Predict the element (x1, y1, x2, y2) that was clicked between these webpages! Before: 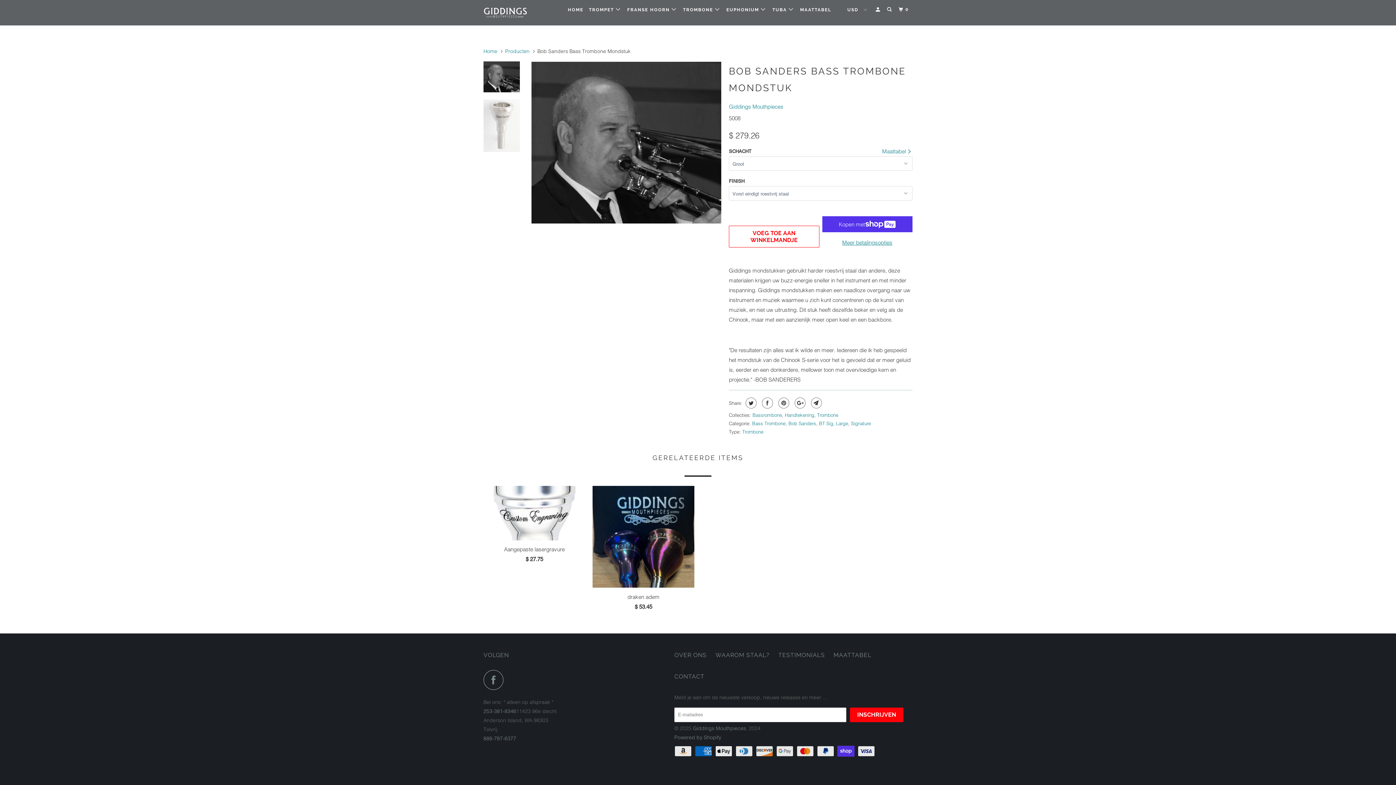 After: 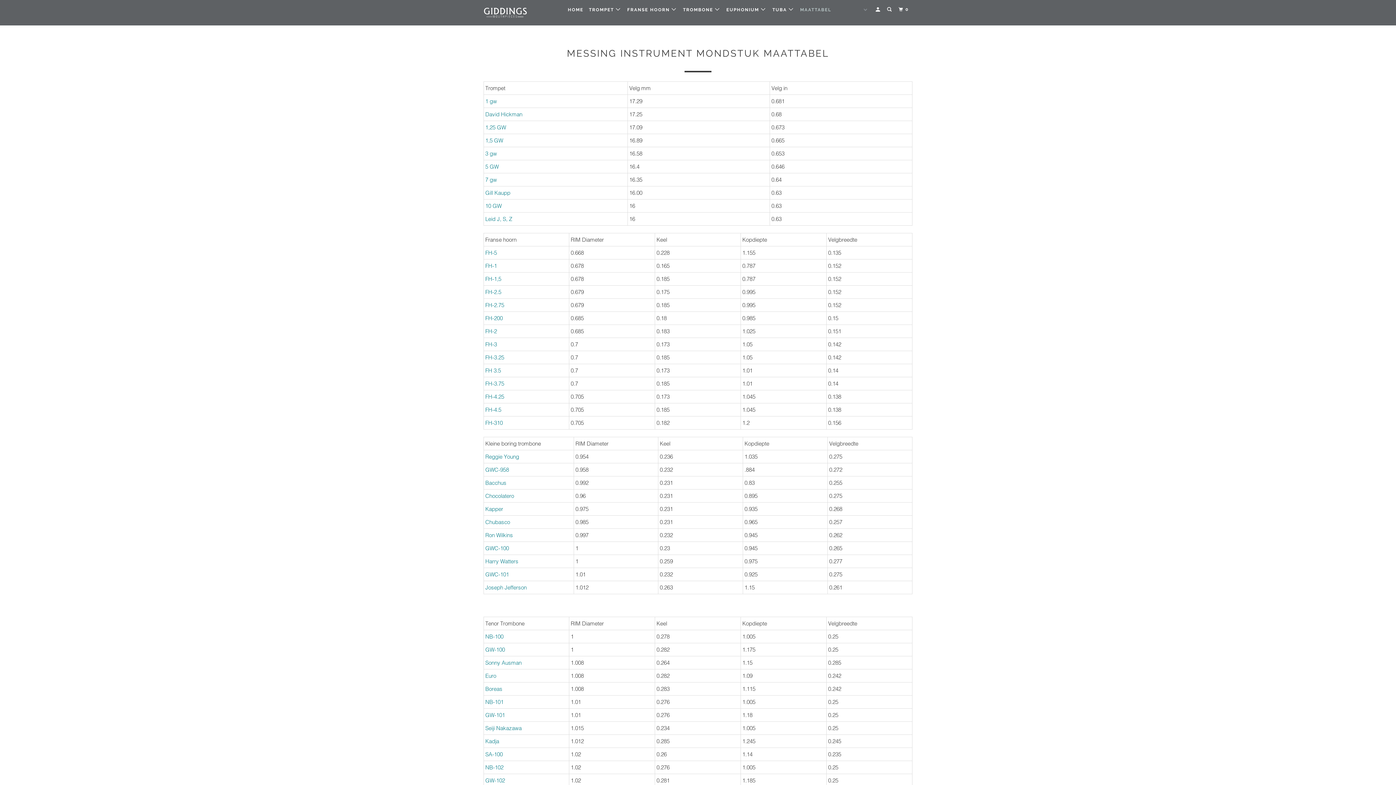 Action: label: MAATTABEL bbox: (833, 650, 871, 660)